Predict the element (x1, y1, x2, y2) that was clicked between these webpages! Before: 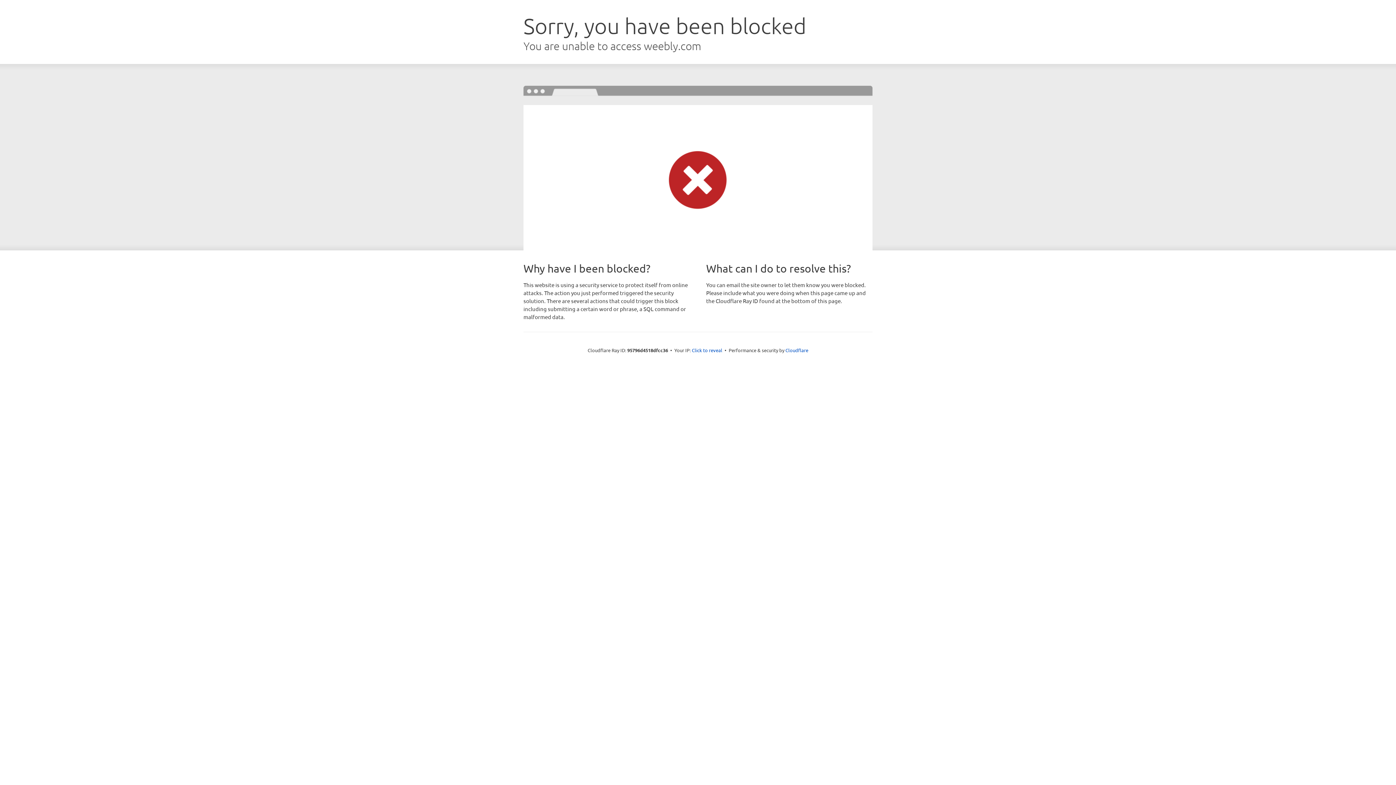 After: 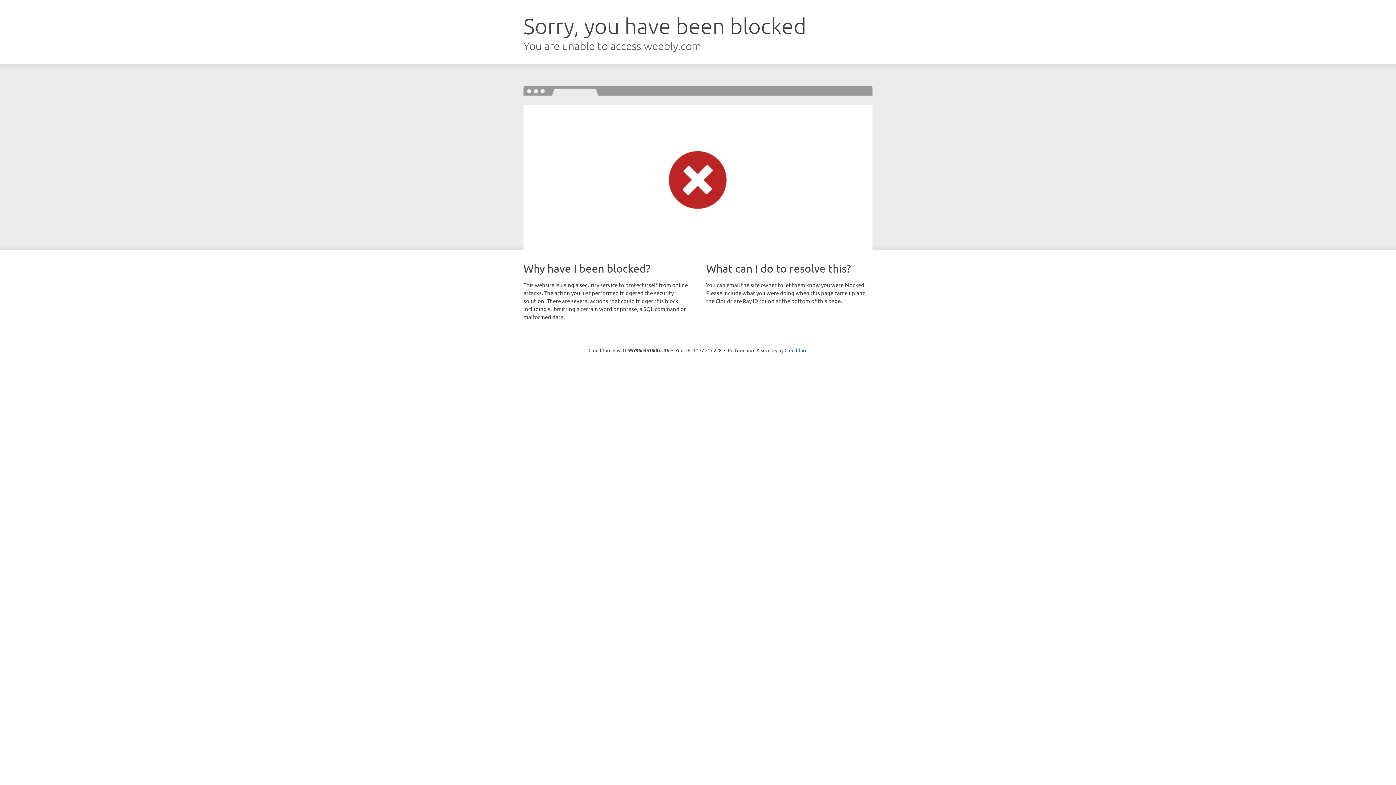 Action: bbox: (692, 346, 722, 353) label: Click to reveal